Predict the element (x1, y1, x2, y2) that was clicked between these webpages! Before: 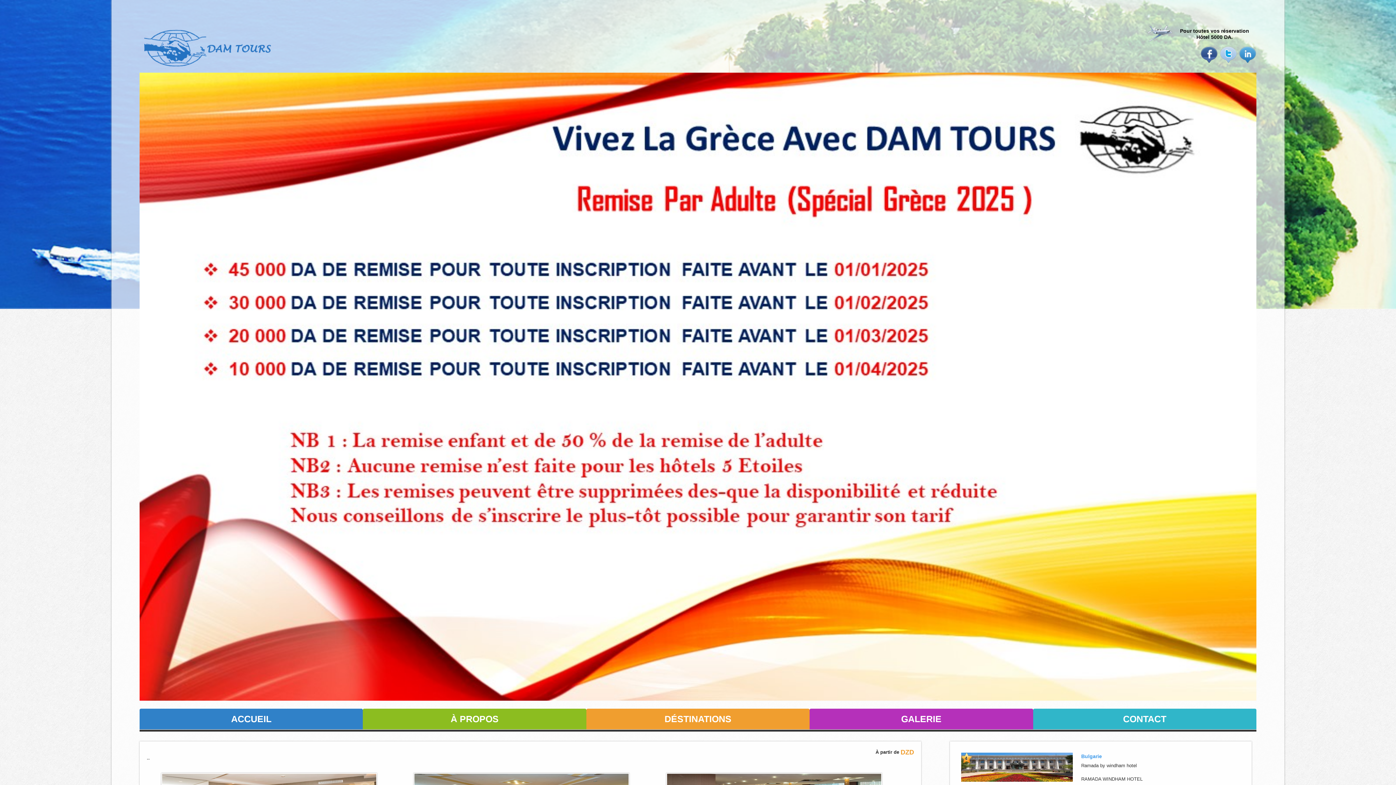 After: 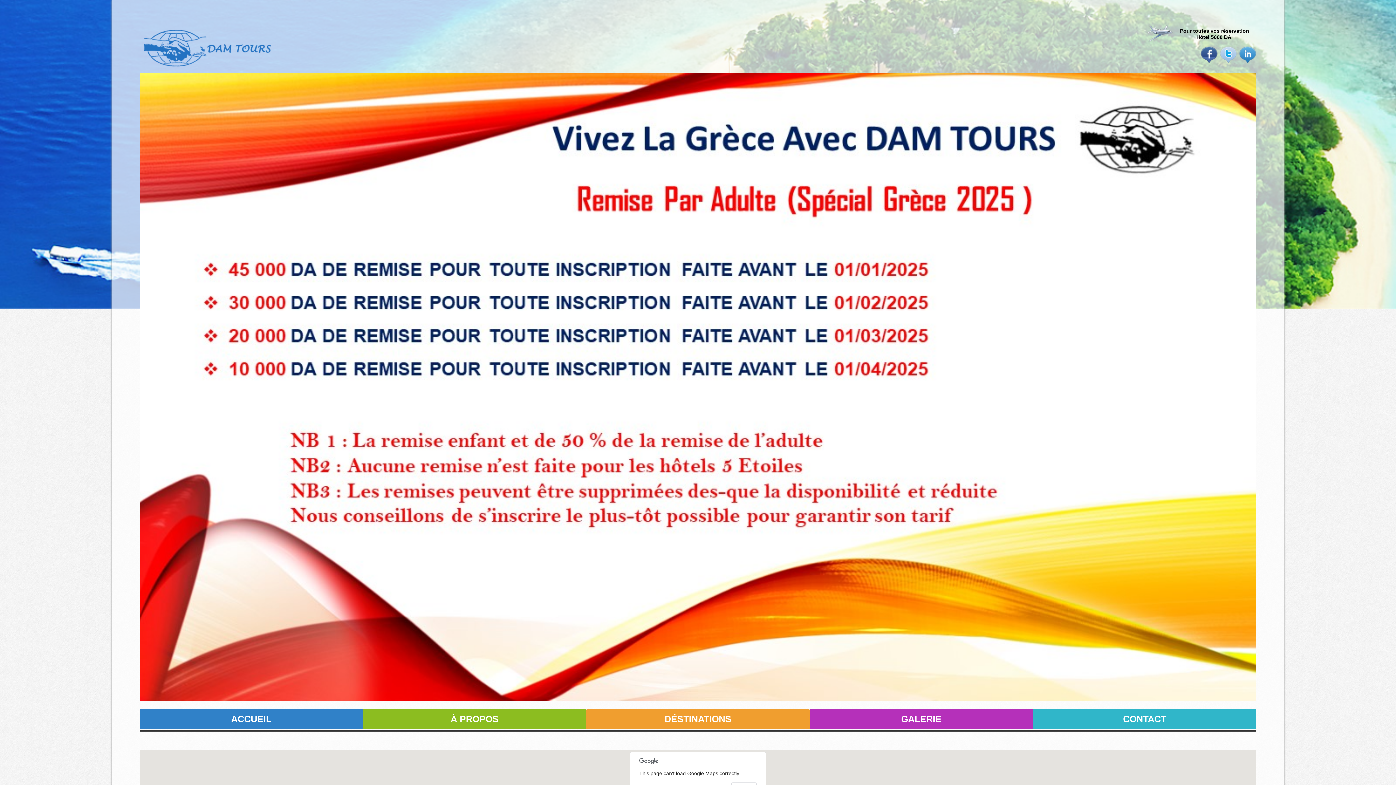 Action: bbox: (1033, 709, 1256, 729) label: CONTACT